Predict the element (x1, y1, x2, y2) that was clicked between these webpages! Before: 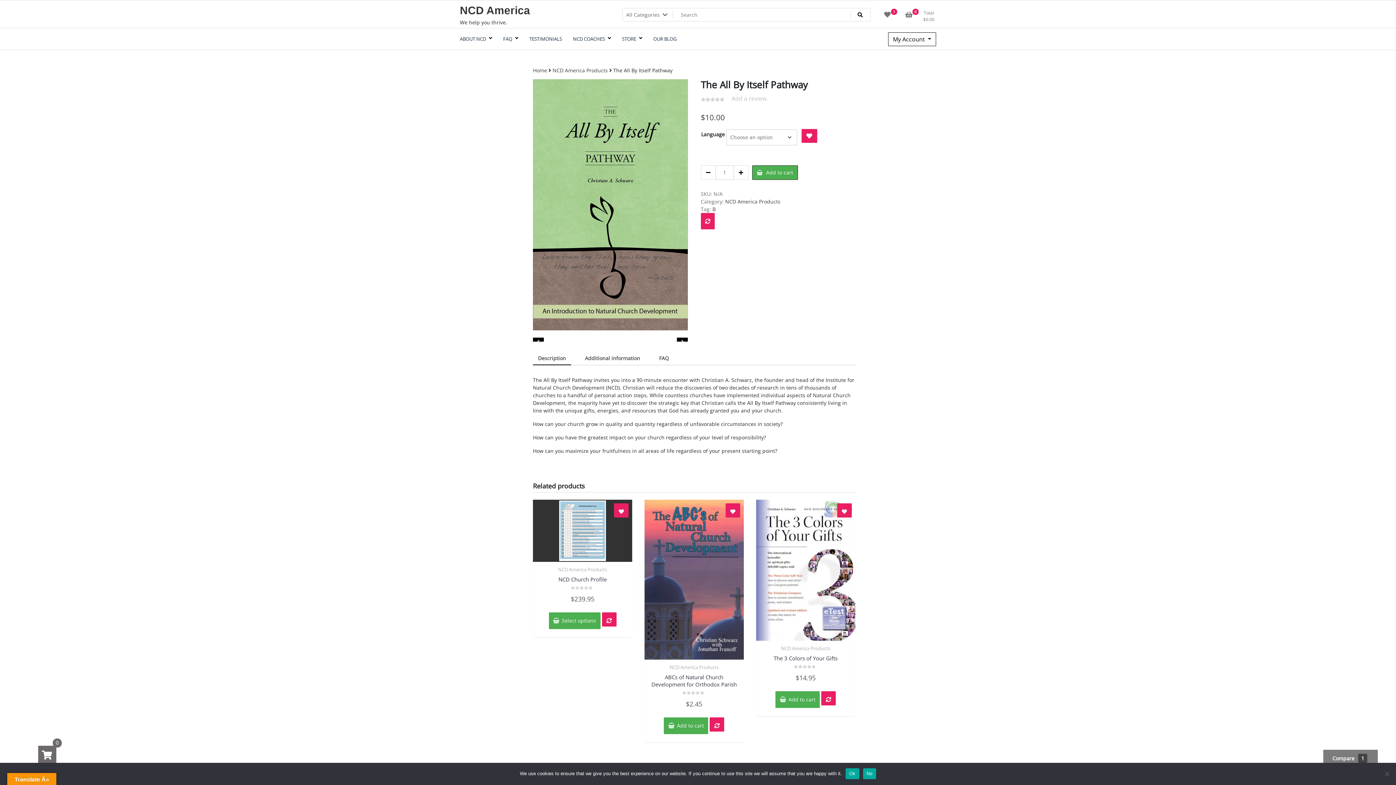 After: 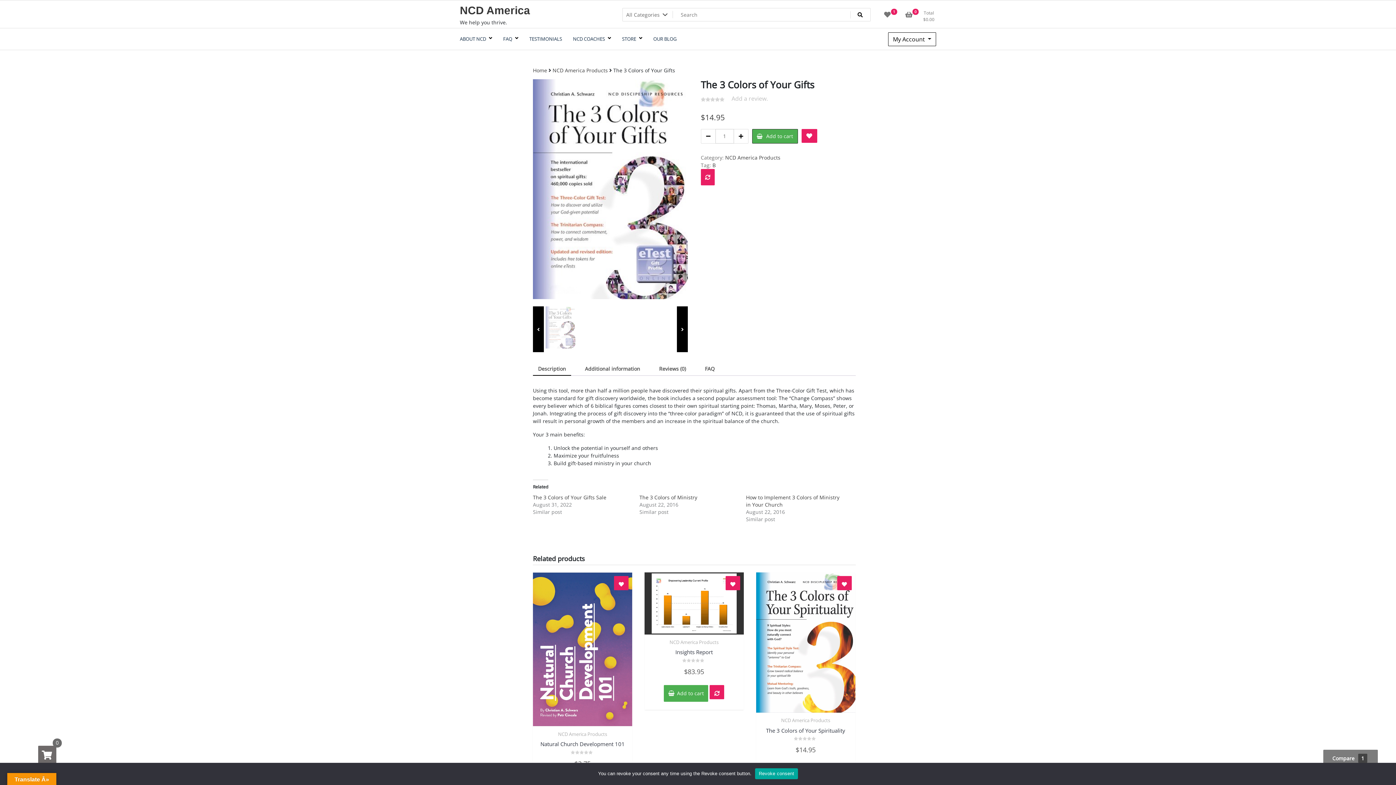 Action: label: The 3 Colors of Your Gifts
Rated
0
out of 5
$14.95 bbox: (759, 652, 851, 683)